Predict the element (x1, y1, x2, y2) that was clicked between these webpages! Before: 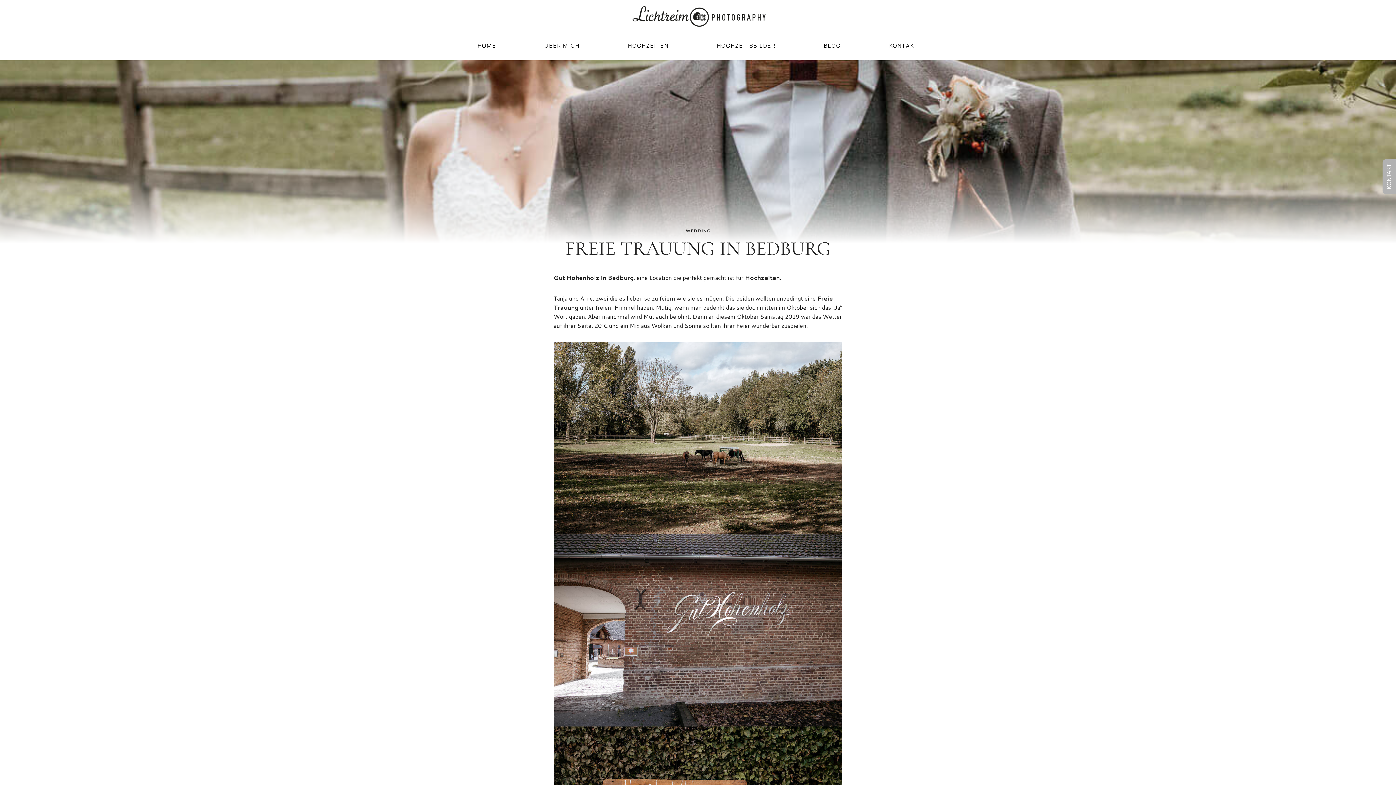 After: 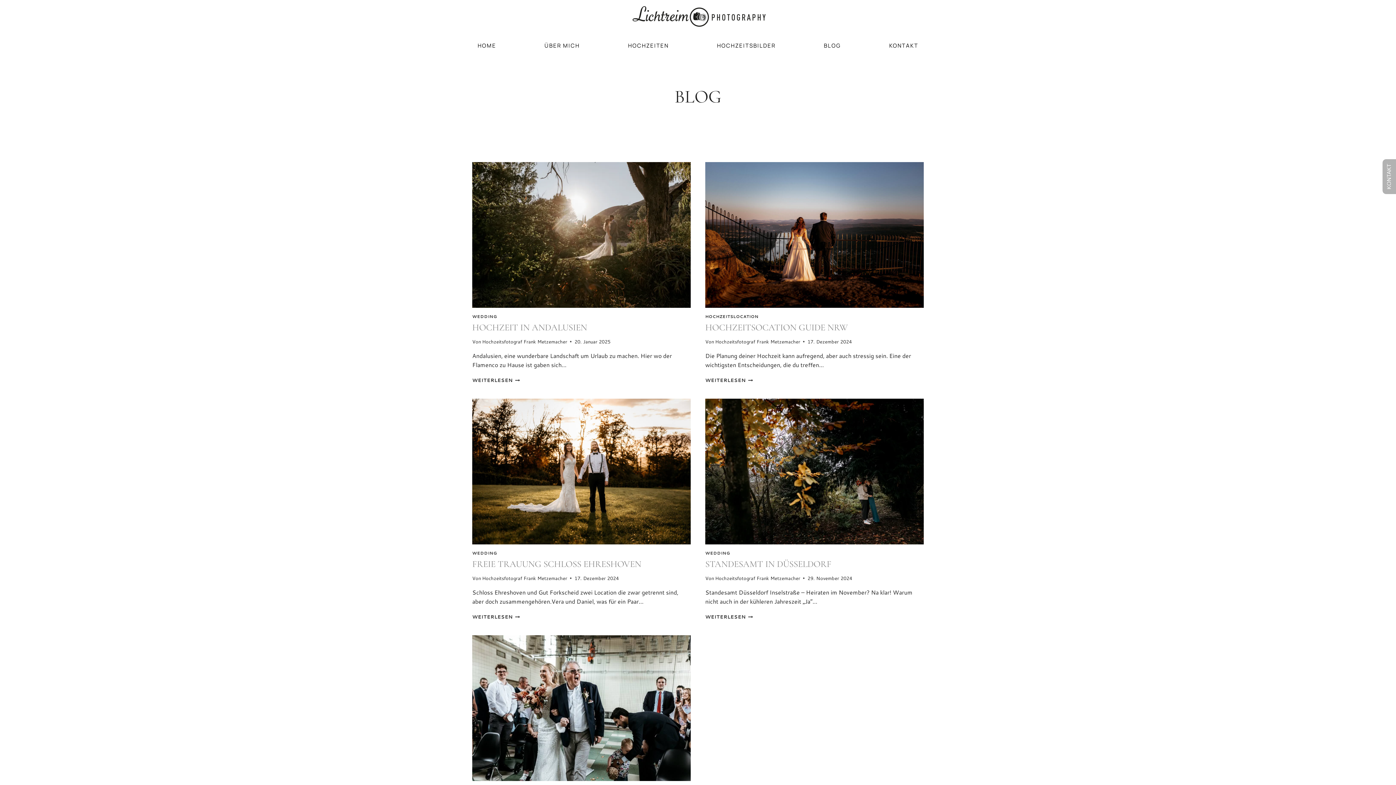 Action: bbox: (818, 41, 846, 50) label: BLOG